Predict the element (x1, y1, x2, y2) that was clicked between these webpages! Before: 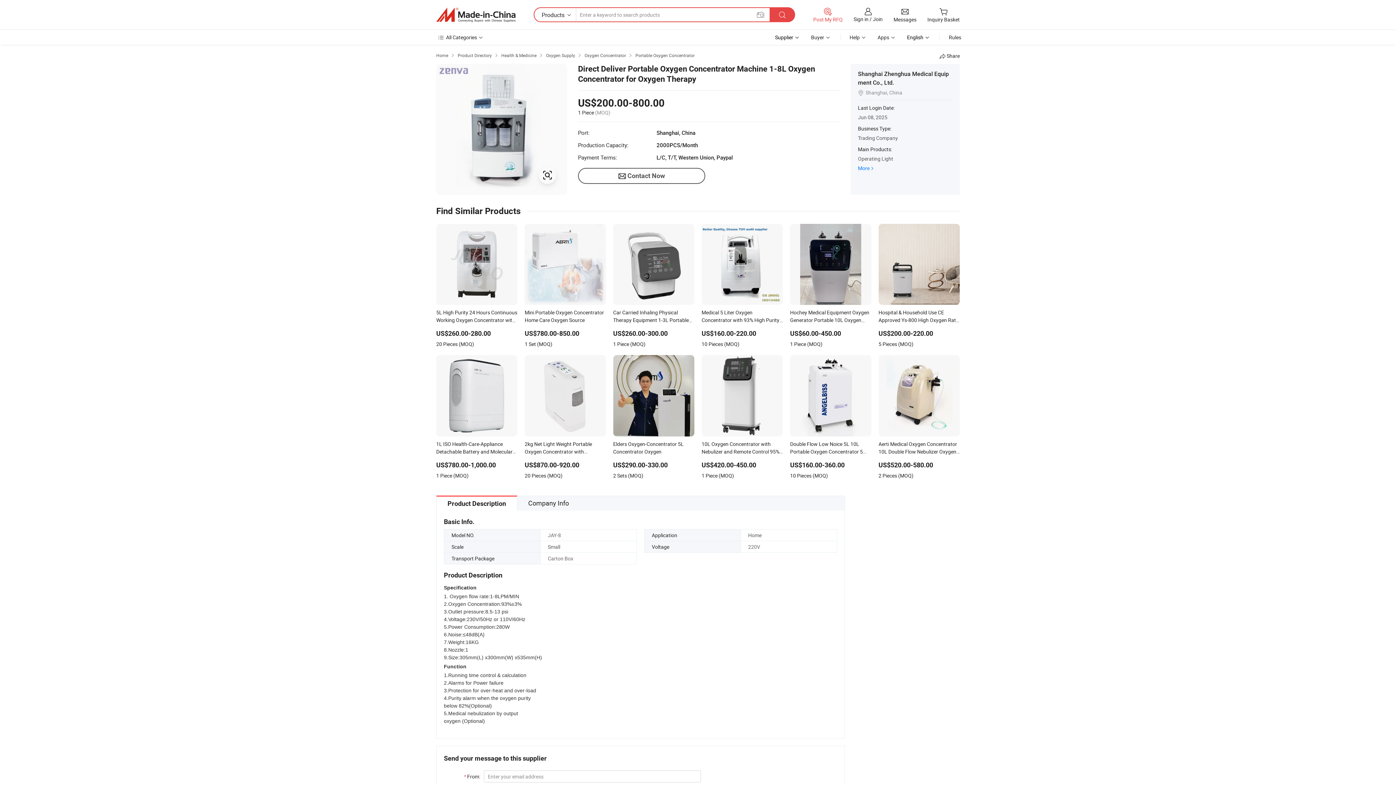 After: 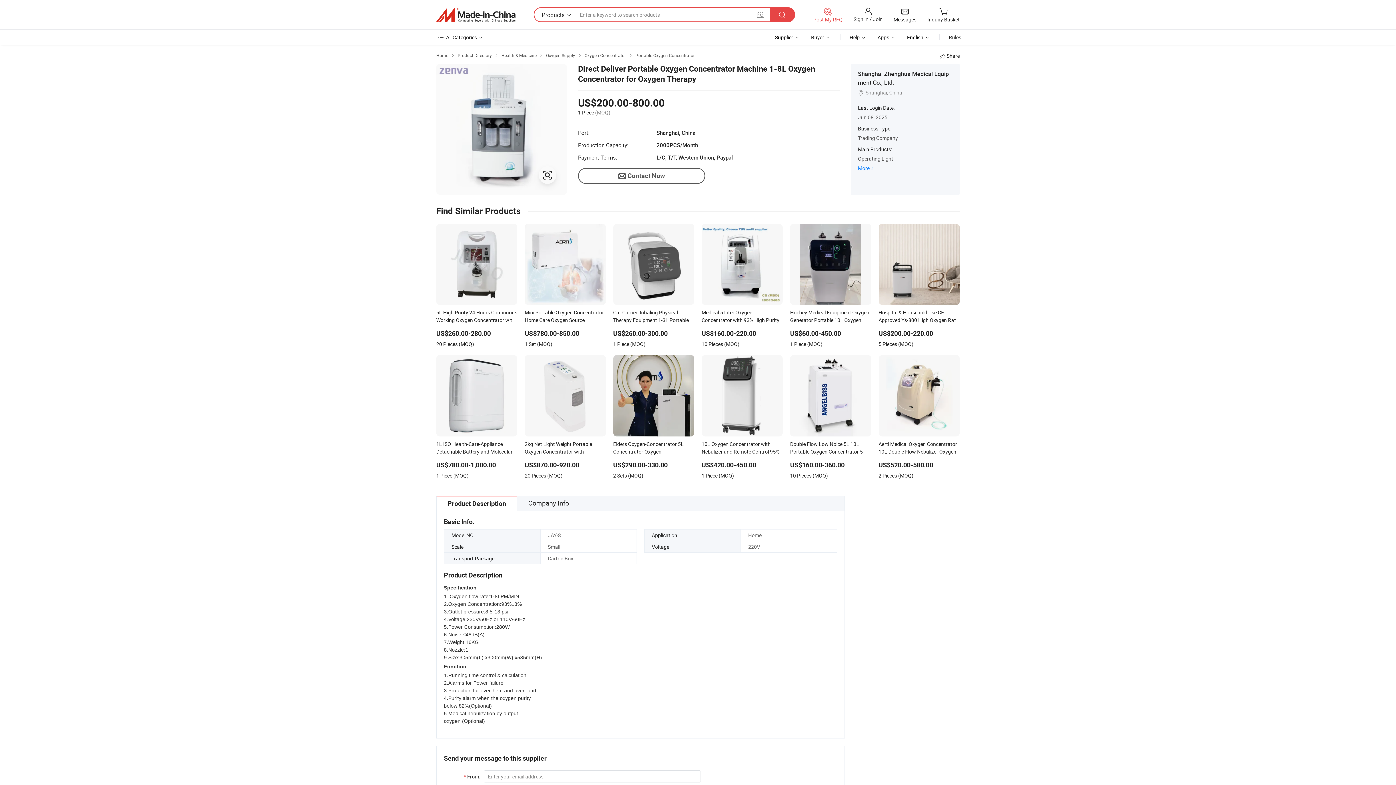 Action: bbox: (769, 7, 795, 22)